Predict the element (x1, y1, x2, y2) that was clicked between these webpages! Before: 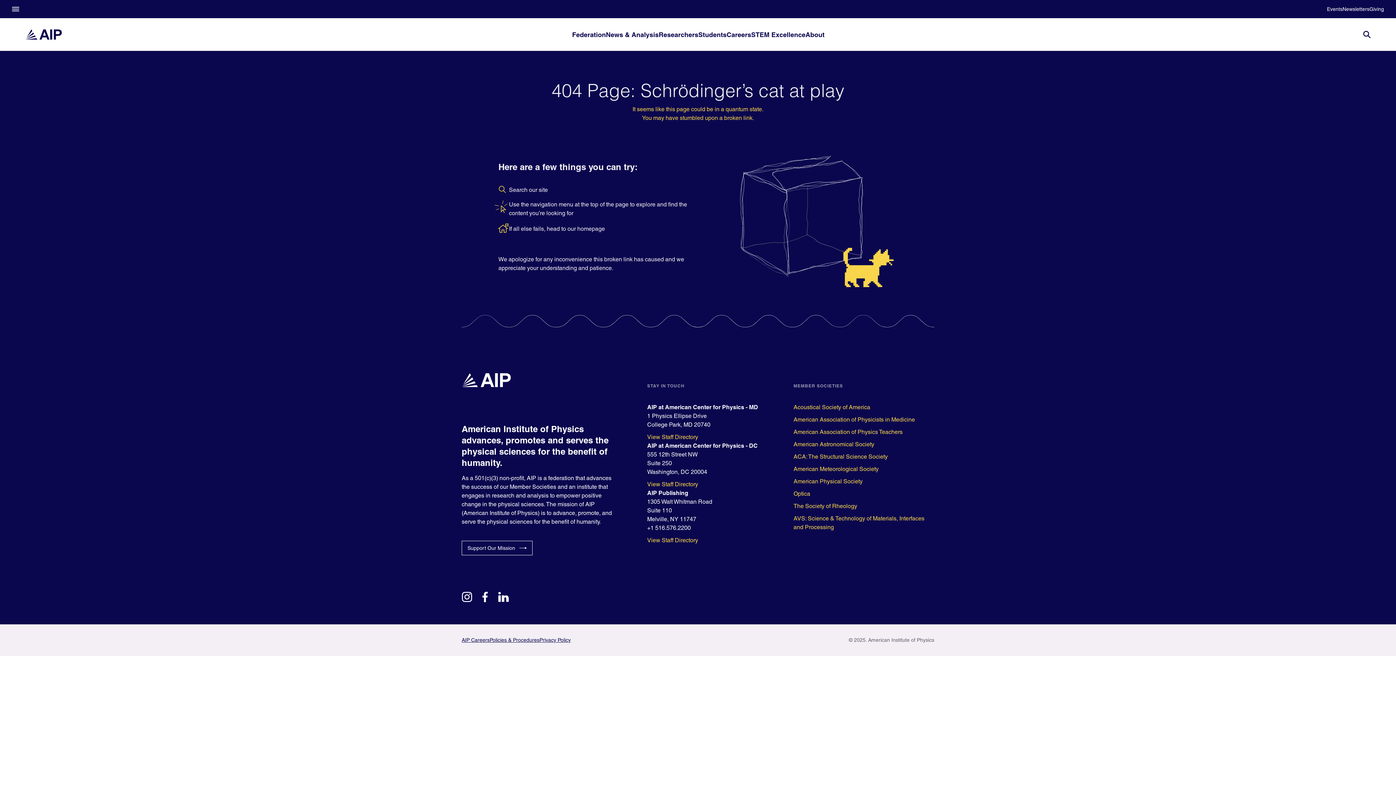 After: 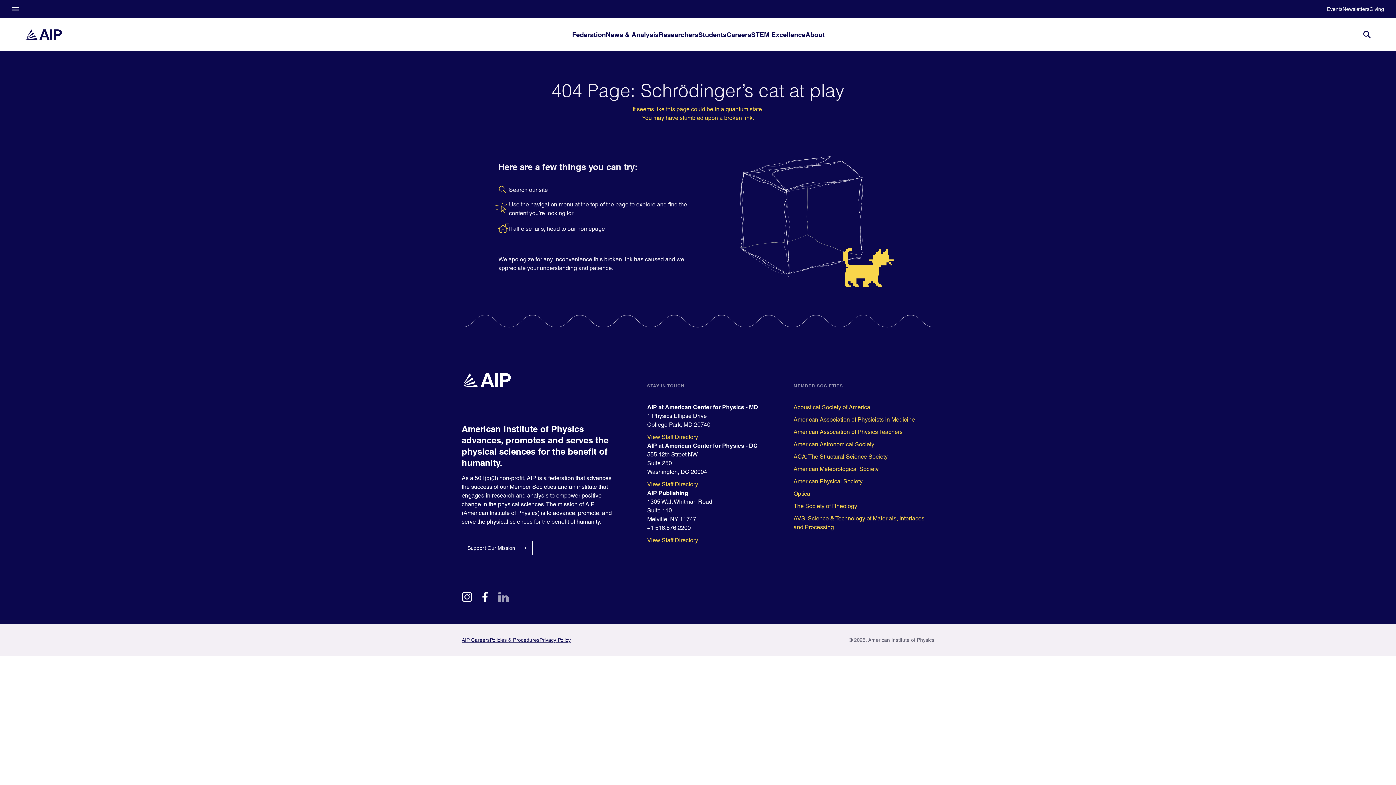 Action: bbox: (498, 593, 509, 600) label: linkedin